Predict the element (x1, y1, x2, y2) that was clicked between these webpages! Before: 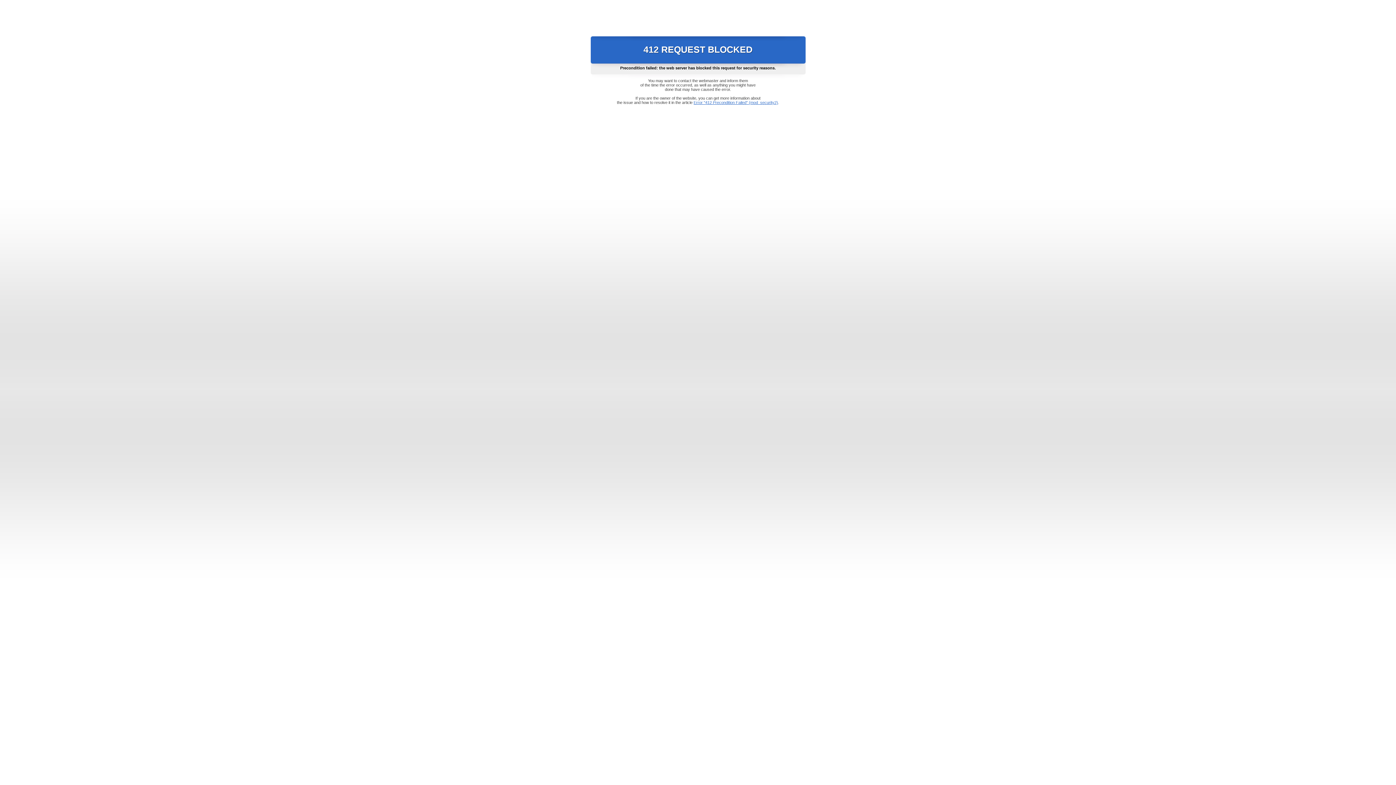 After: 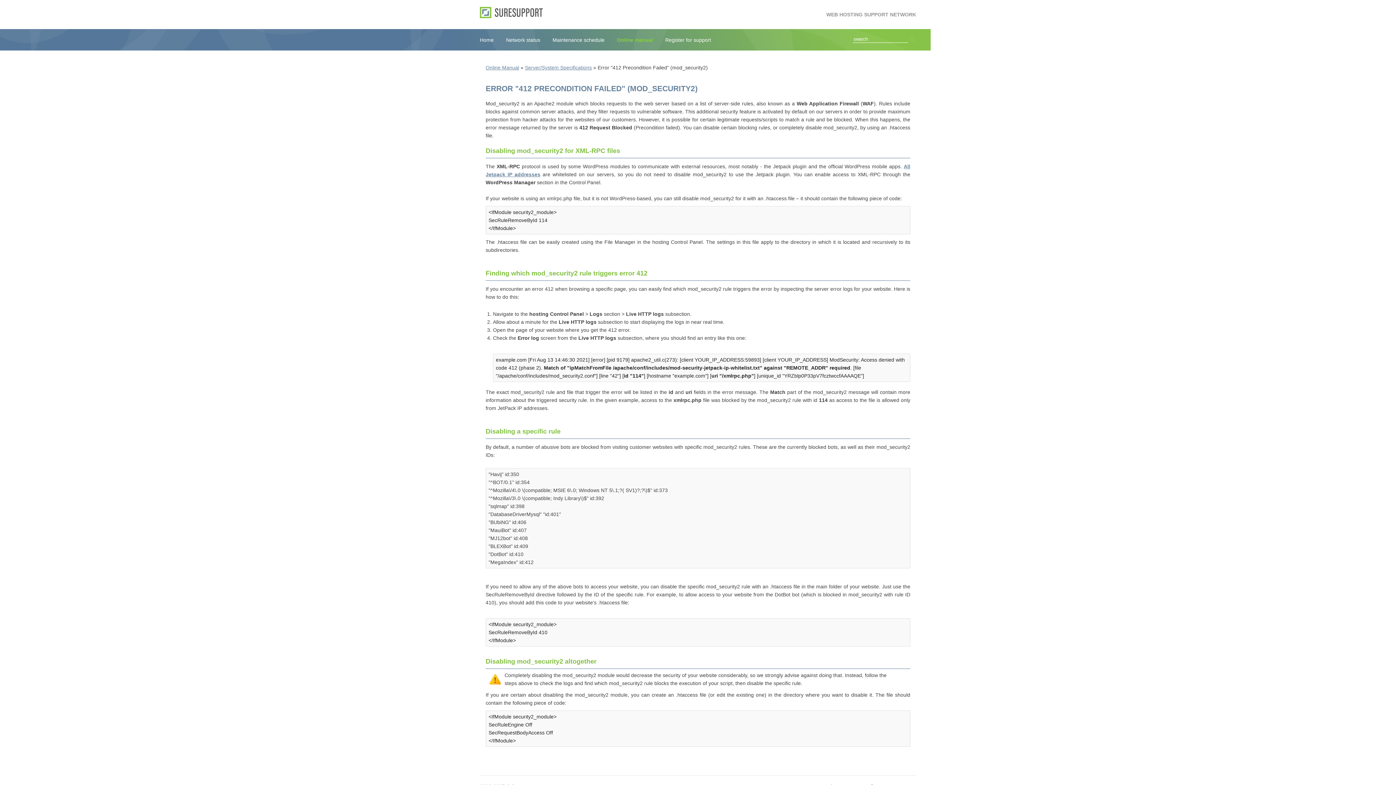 Action: bbox: (693, 100, 778, 104) label: Error "412 Precondition Failed" (mod_security2)